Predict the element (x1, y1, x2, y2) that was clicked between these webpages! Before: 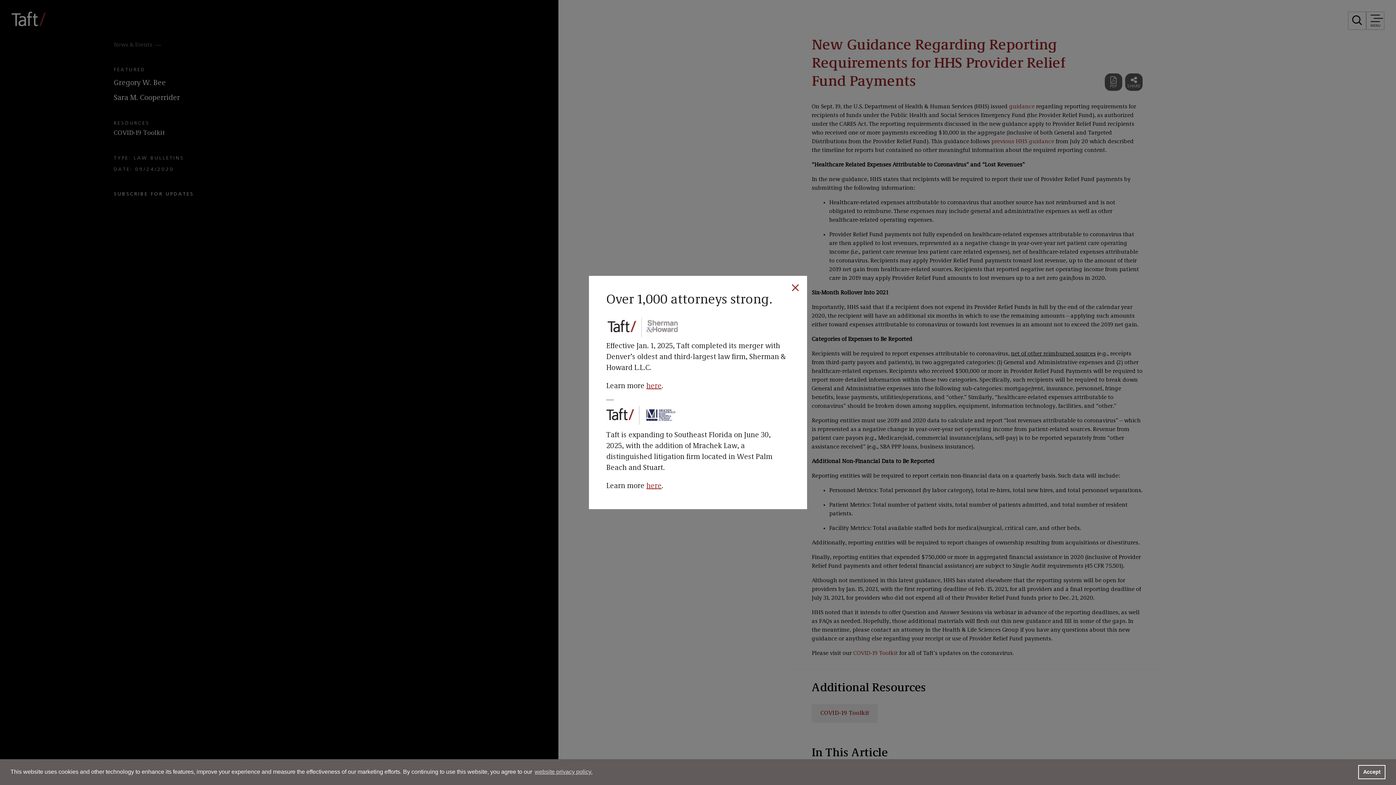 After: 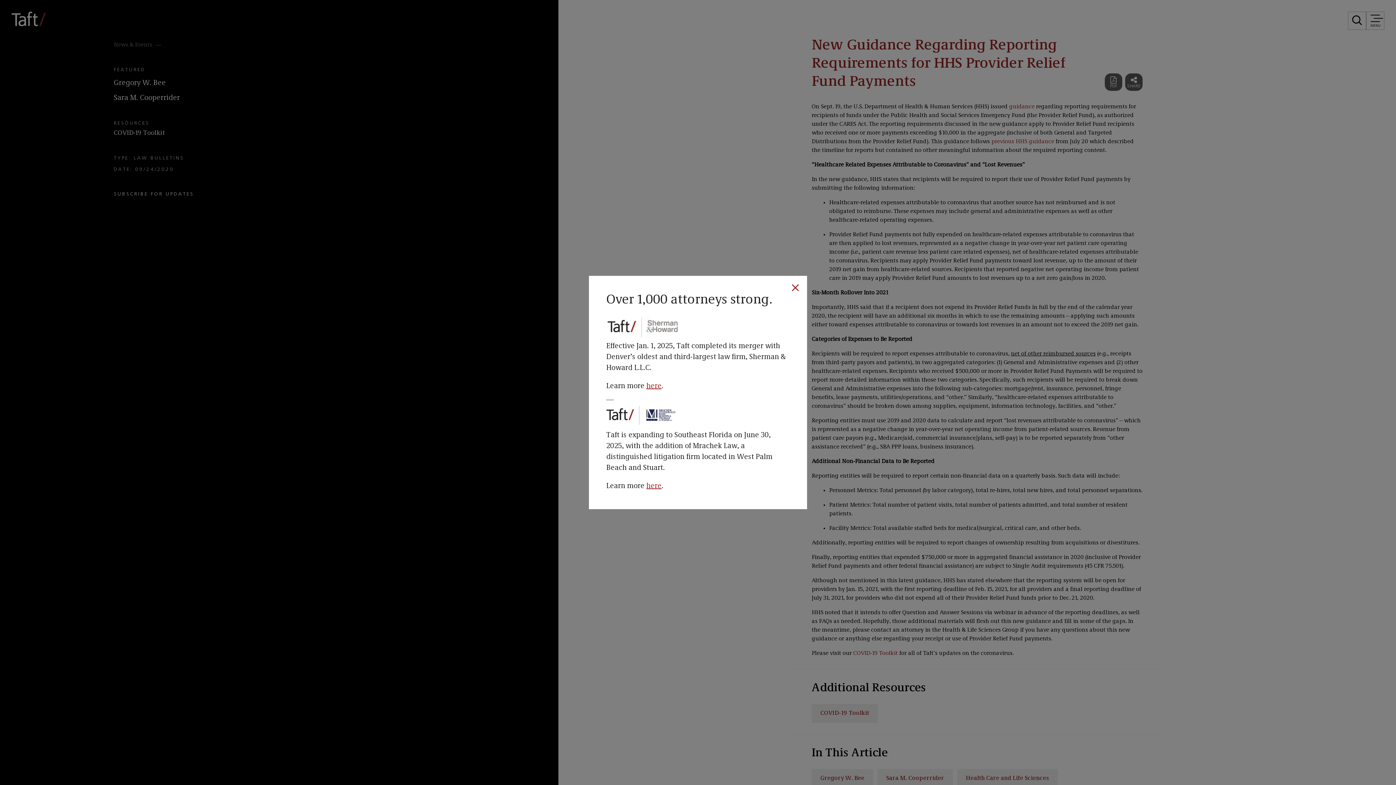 Action: label: dismiss cookie message bbox: (1358, 765, 1385, 779)